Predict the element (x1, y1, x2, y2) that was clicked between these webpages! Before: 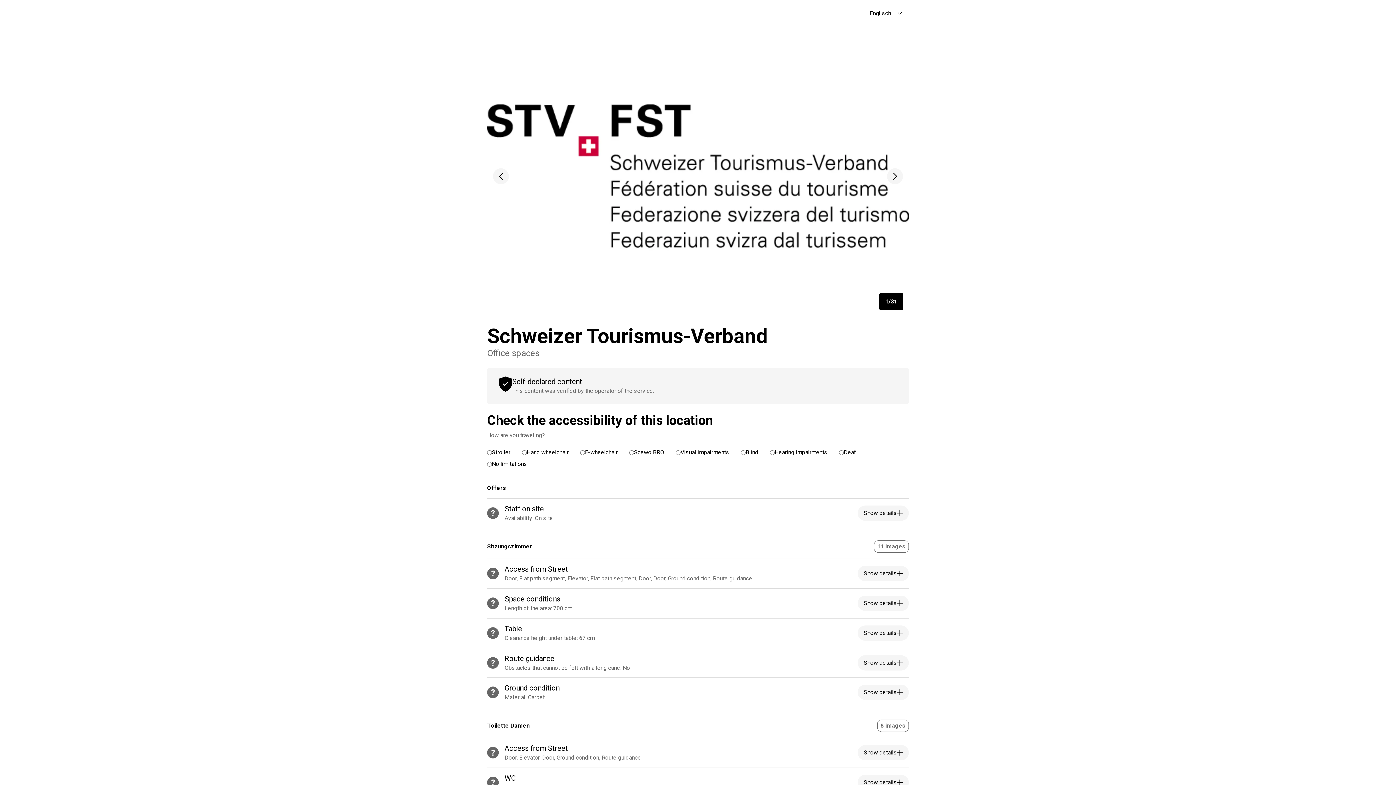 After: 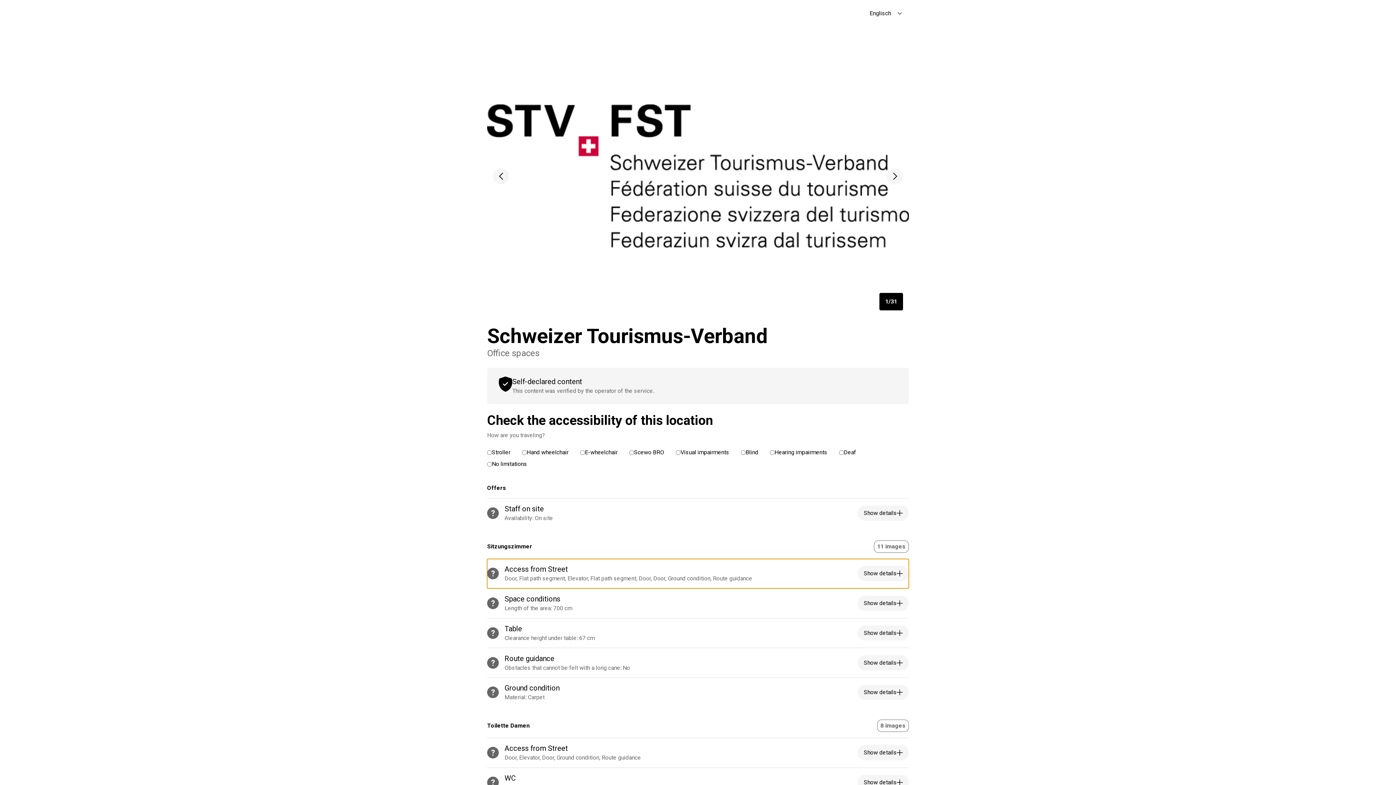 Action: label: Access from Street, Door, Flat path segment, Elevator, Flat path segment, Door, Door, Ground condition, Route guidance, Unknown bbox: (487, 559, 909, 588)